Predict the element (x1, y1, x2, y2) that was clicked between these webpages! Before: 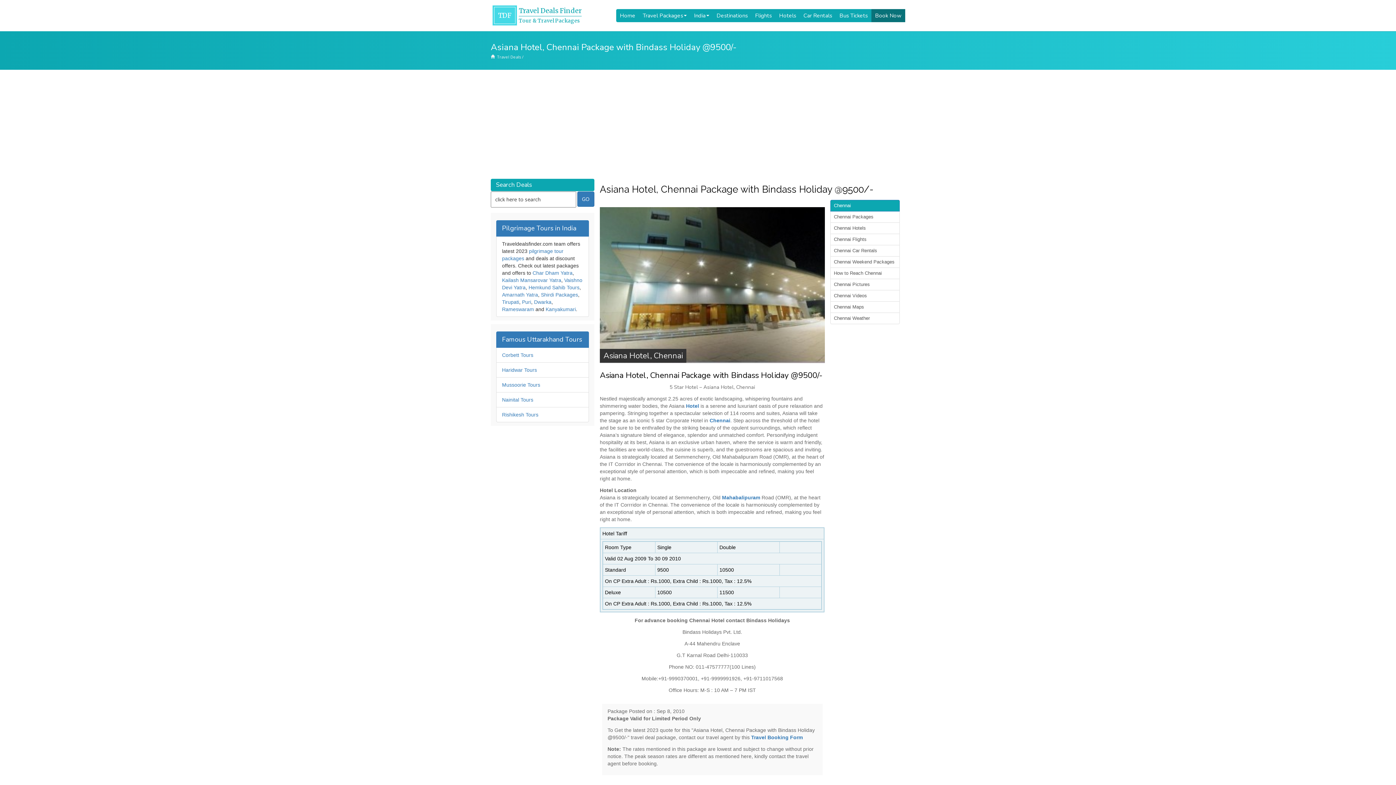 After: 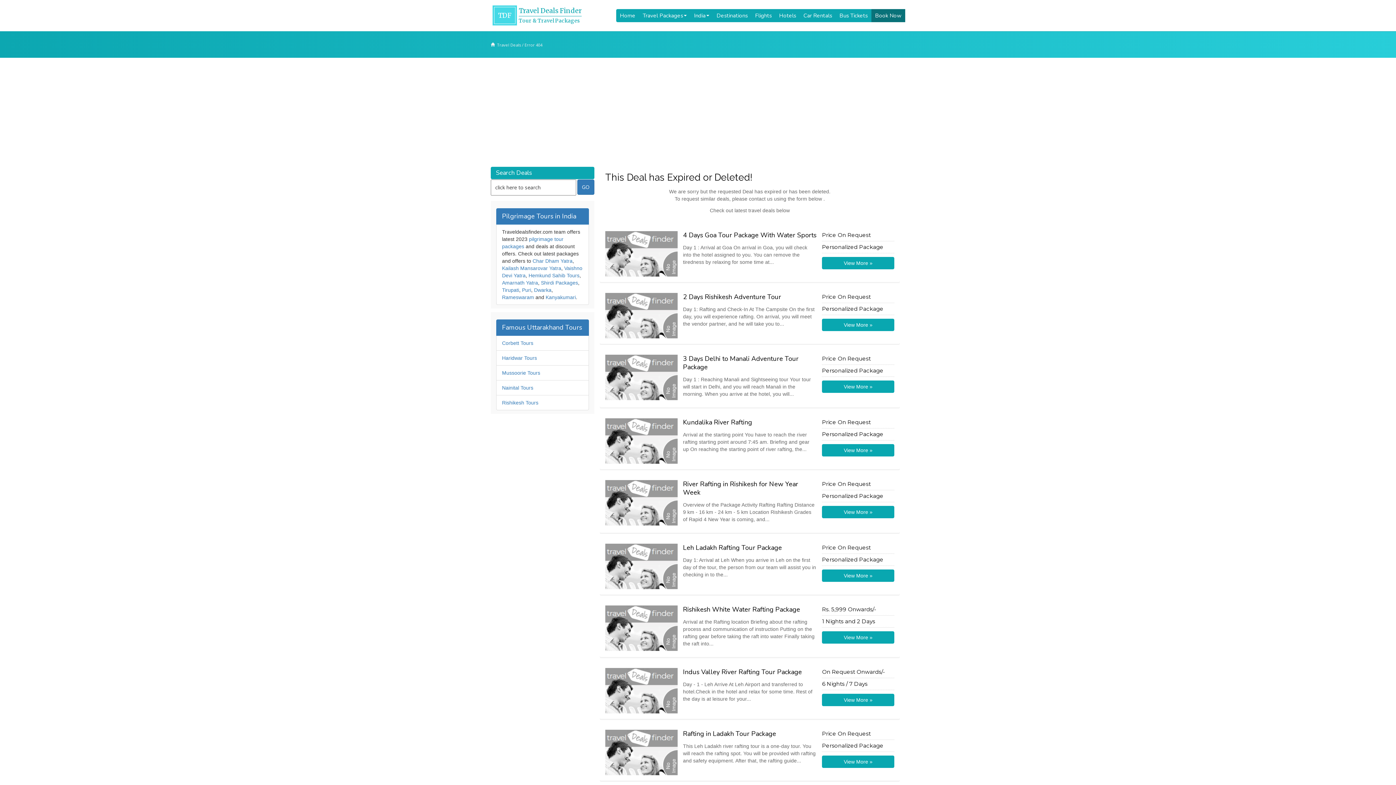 Action: bbox: (875, 9, 901, 22) label: Book Now